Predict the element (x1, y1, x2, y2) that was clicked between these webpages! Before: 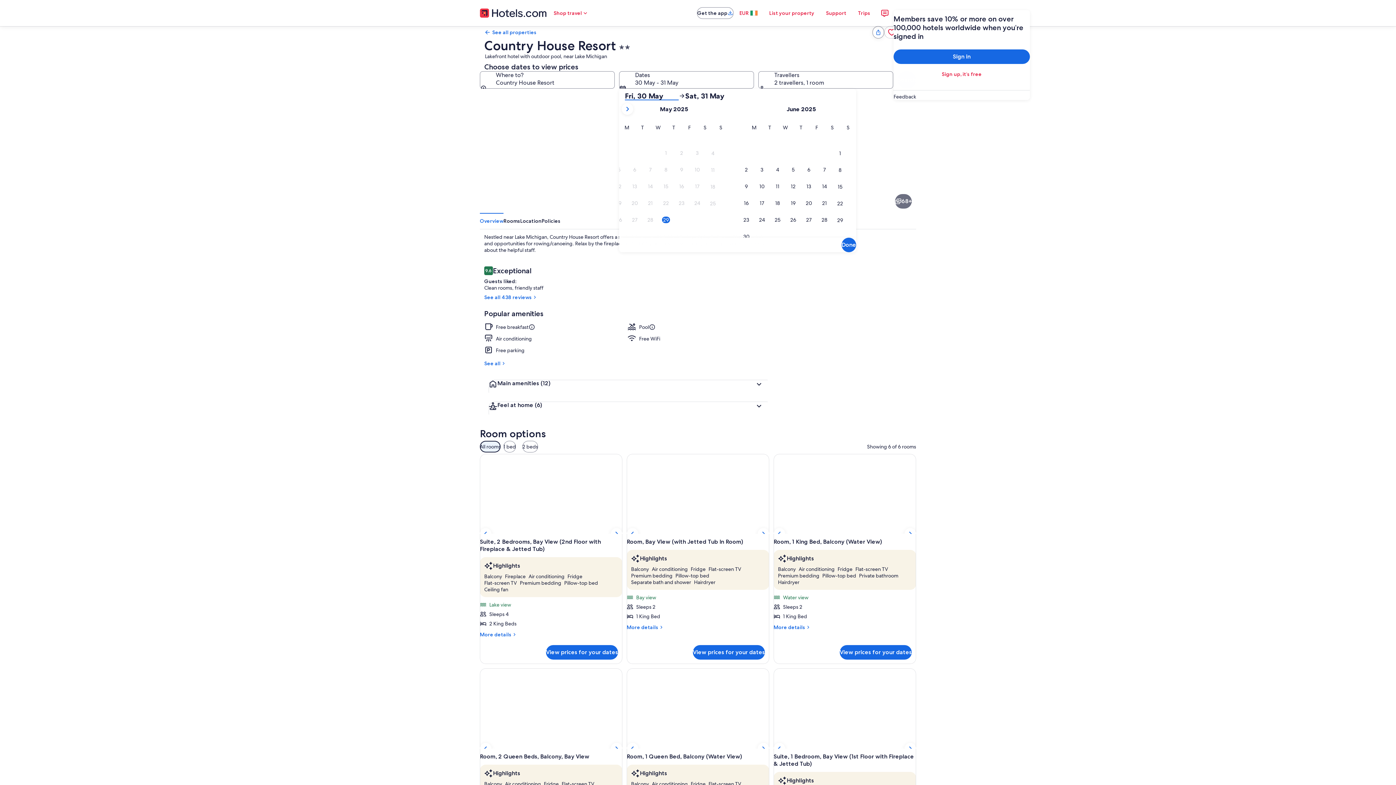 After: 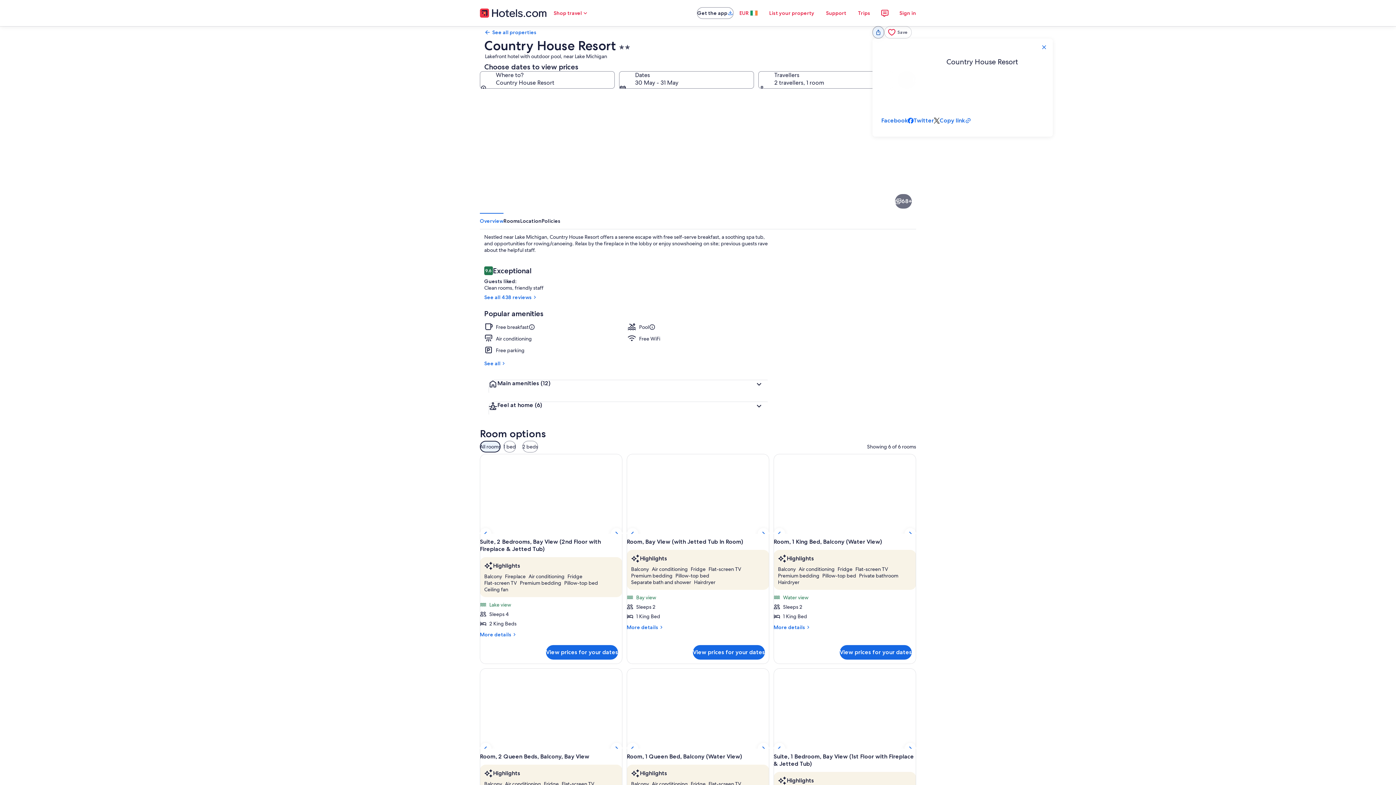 Action: label: Share bbox: (872, 26, 884, 38)